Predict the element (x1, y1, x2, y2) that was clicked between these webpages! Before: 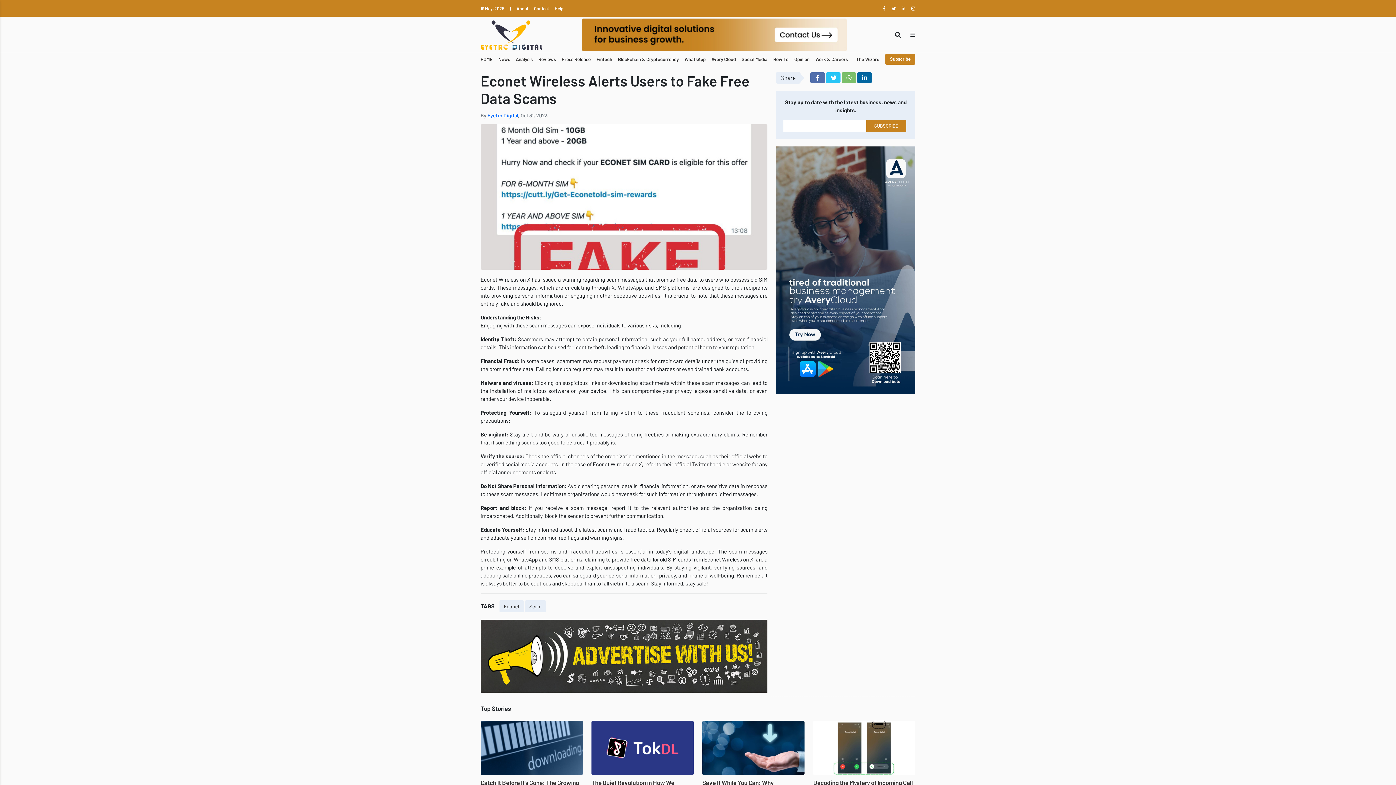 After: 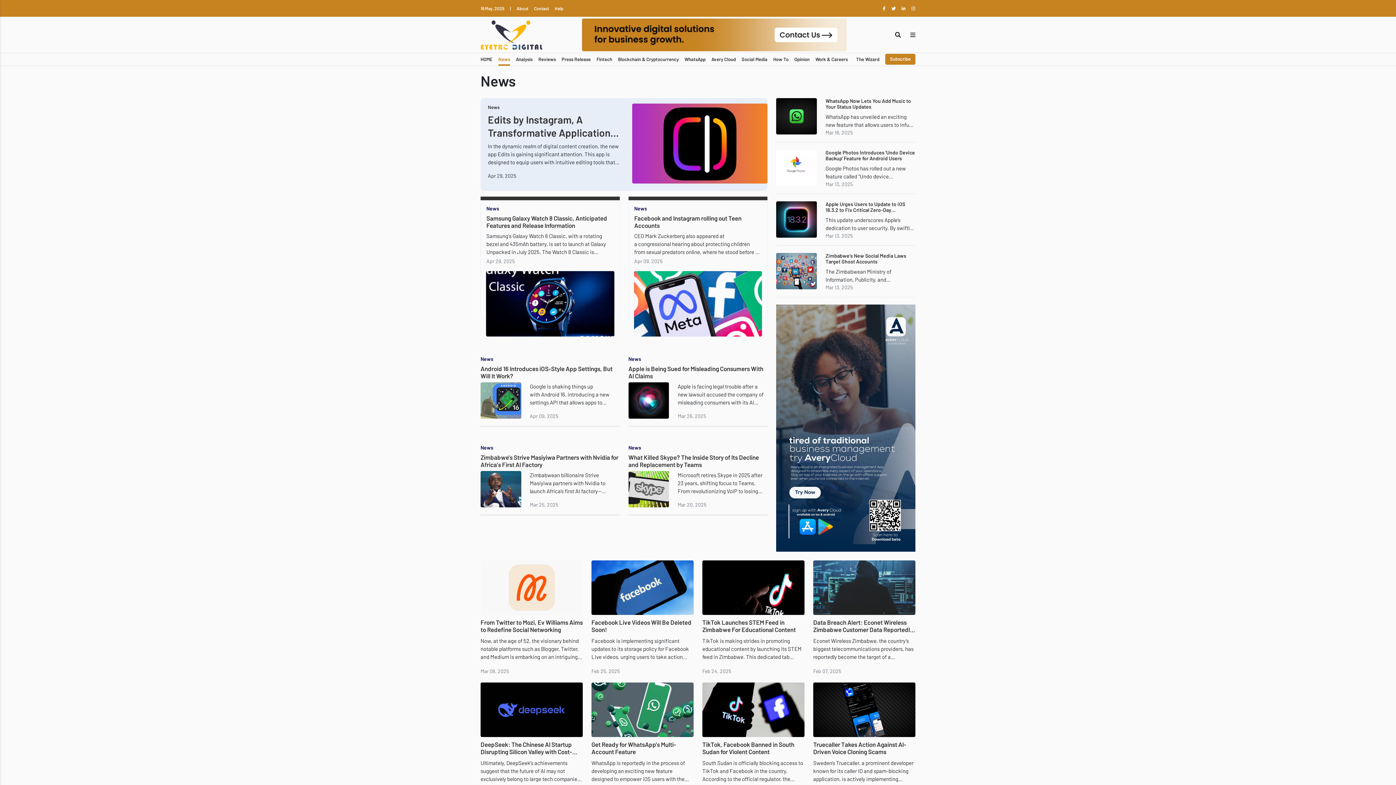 Action: bbox: (498, 53, 510, 65) label: News